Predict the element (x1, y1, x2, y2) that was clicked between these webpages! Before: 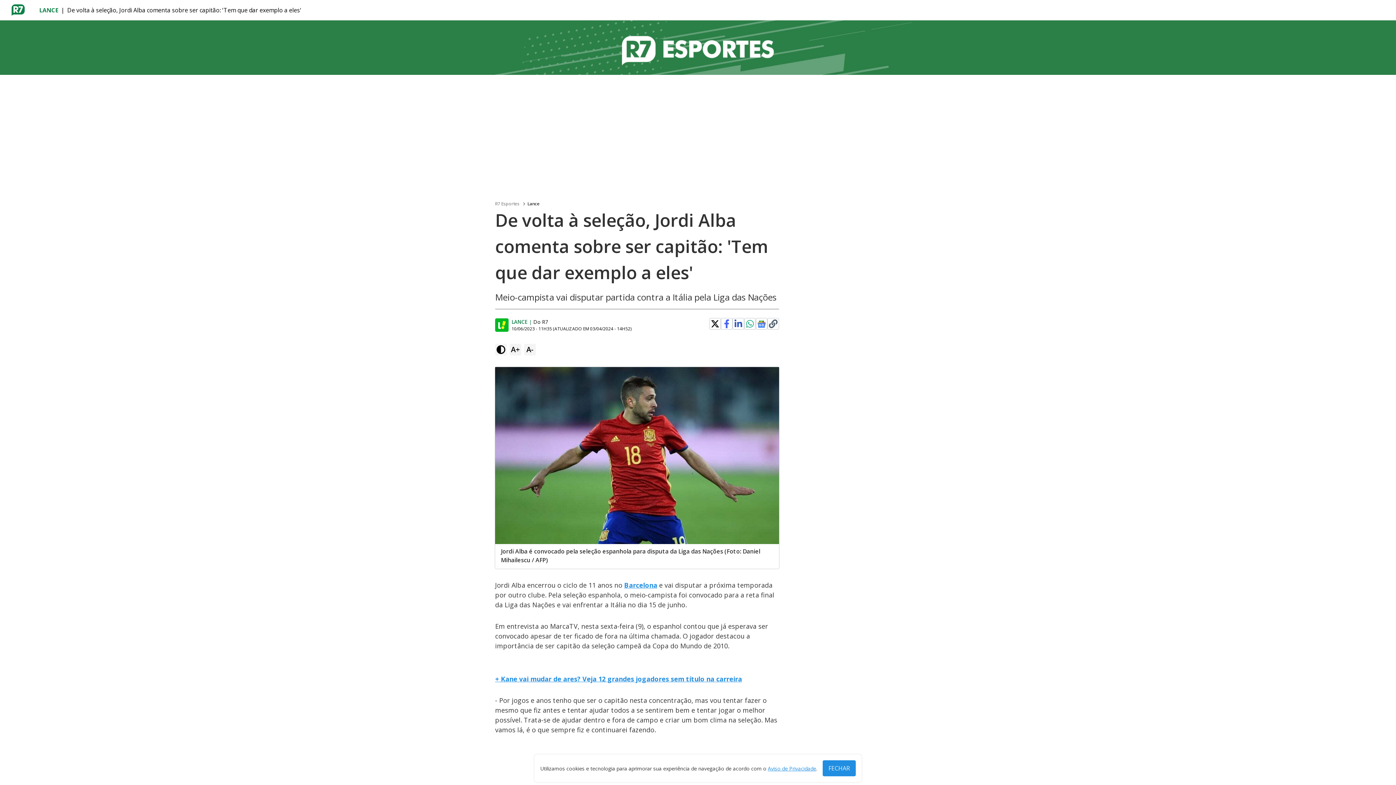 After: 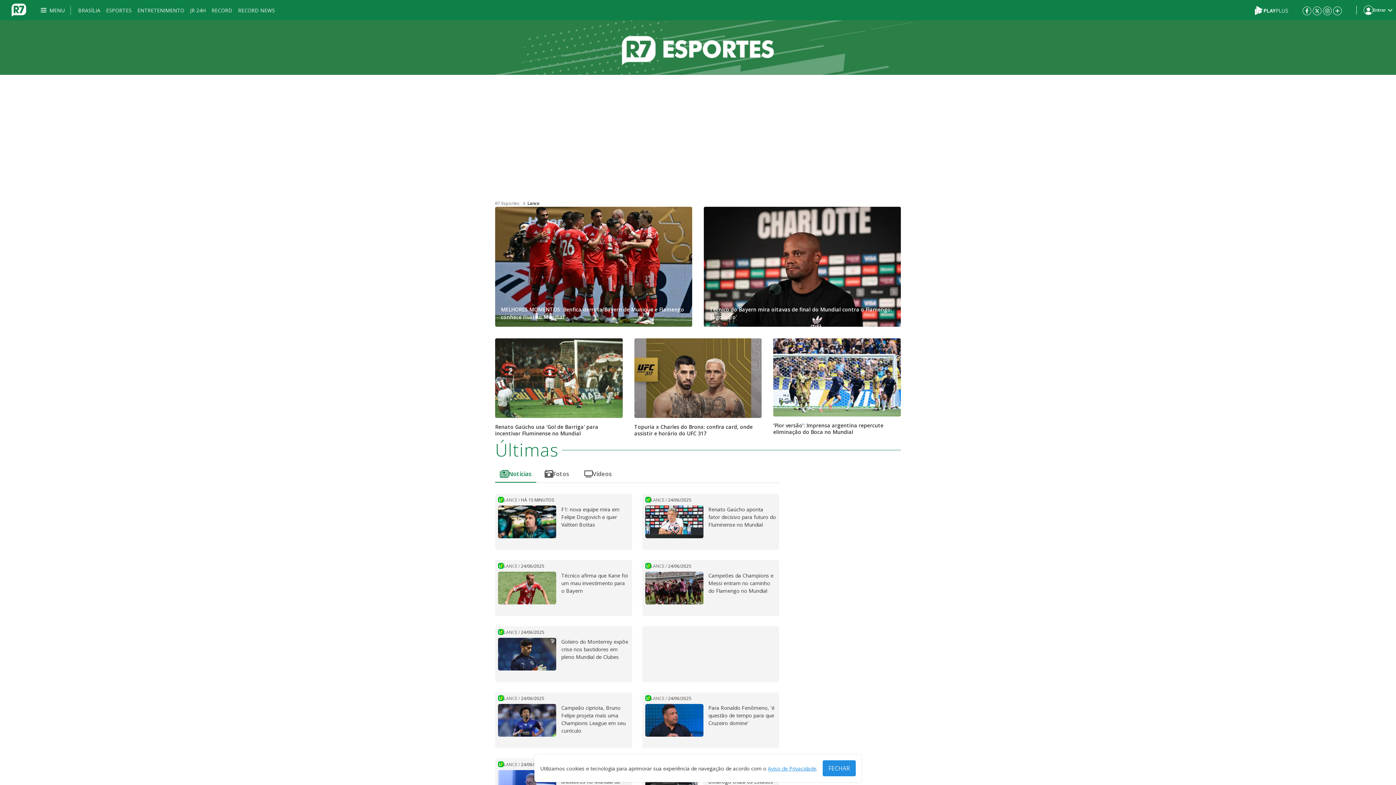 Action: bbox: (511, 318, 527, 325) label: LANCE